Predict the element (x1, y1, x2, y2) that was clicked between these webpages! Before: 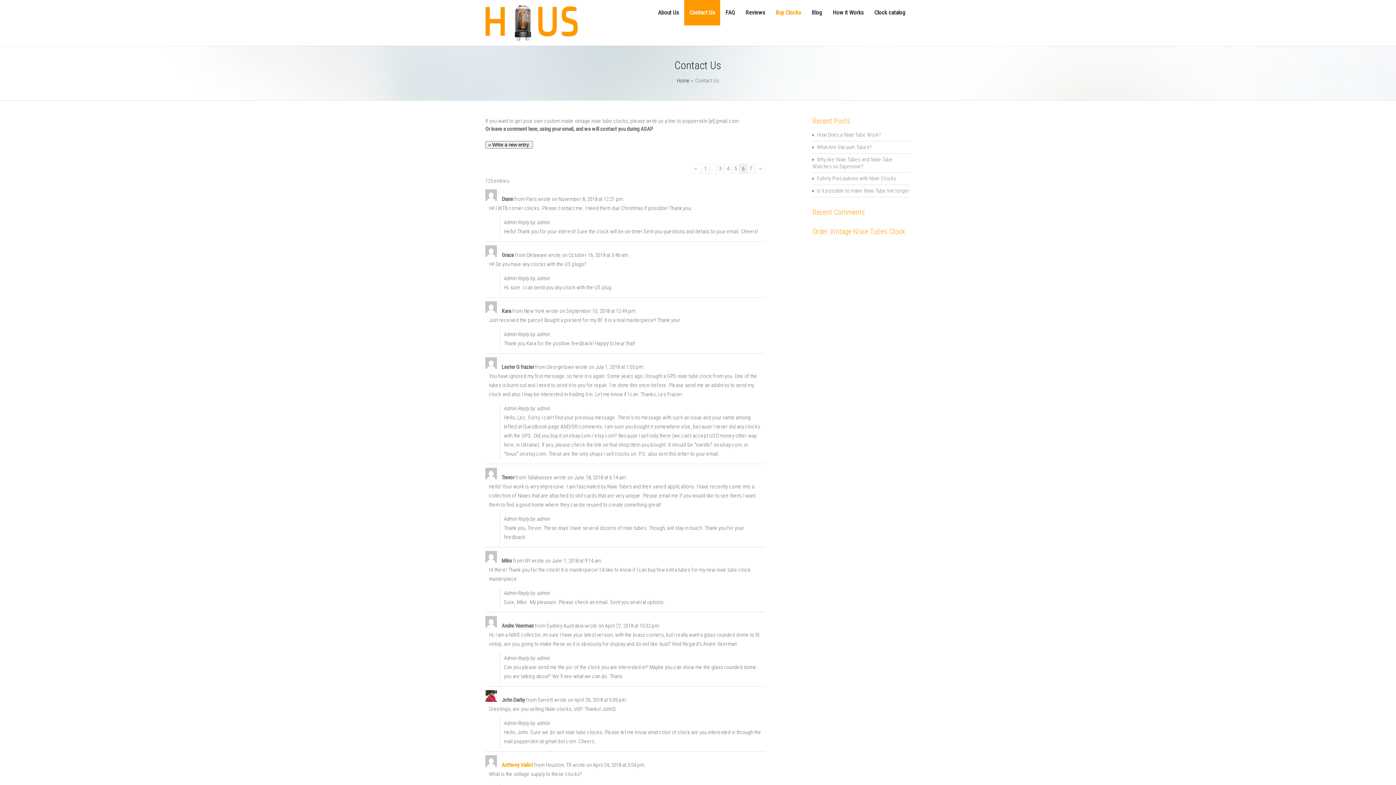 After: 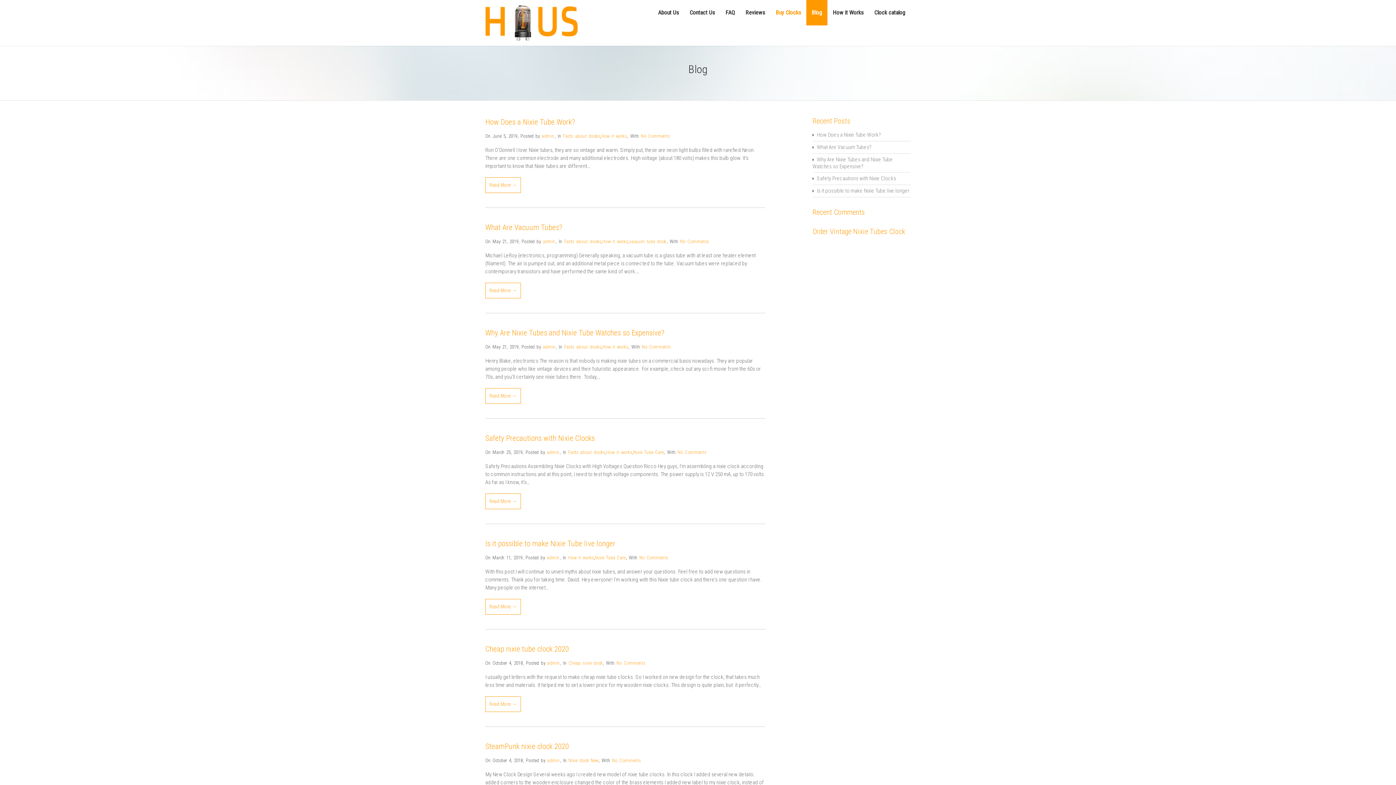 Action: bbox: (806, 0, 827, 25) label: Blog